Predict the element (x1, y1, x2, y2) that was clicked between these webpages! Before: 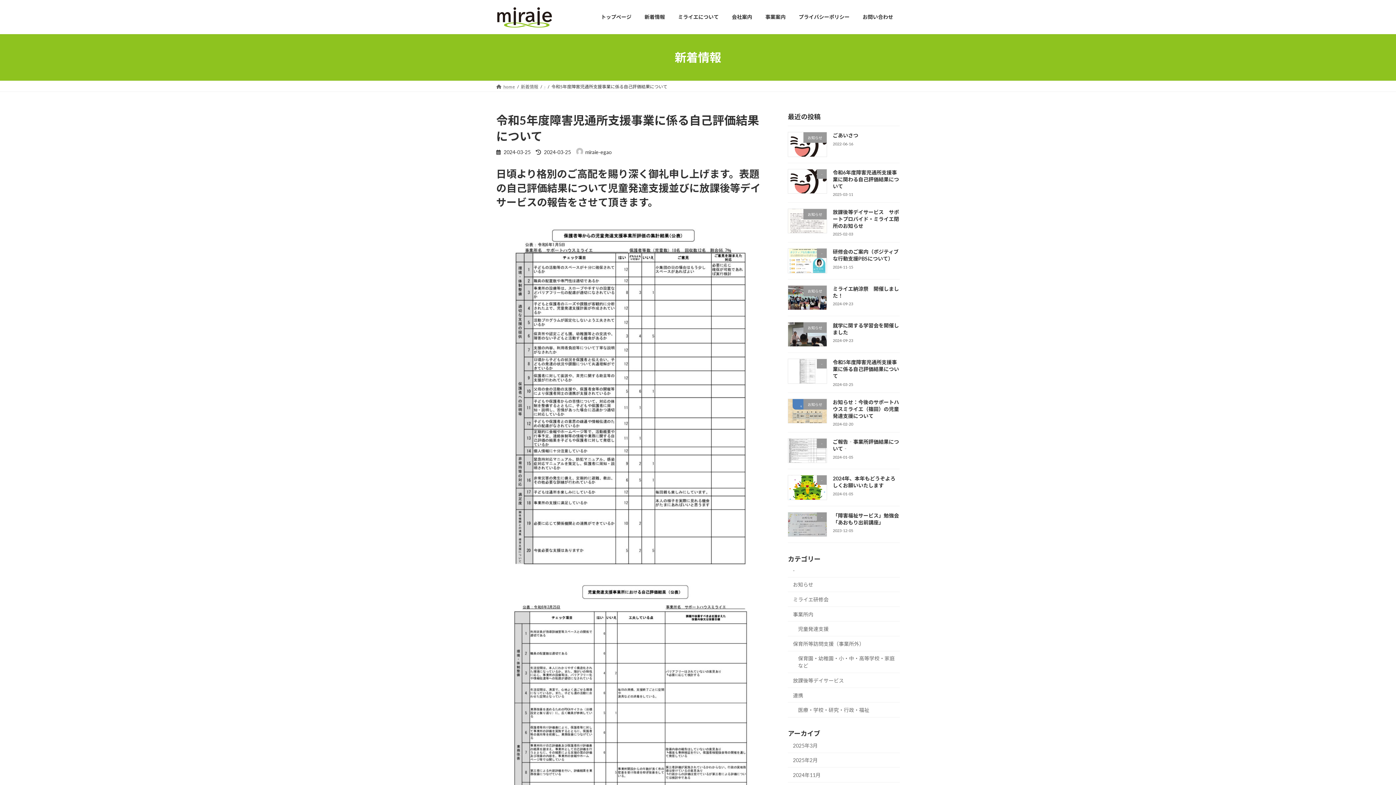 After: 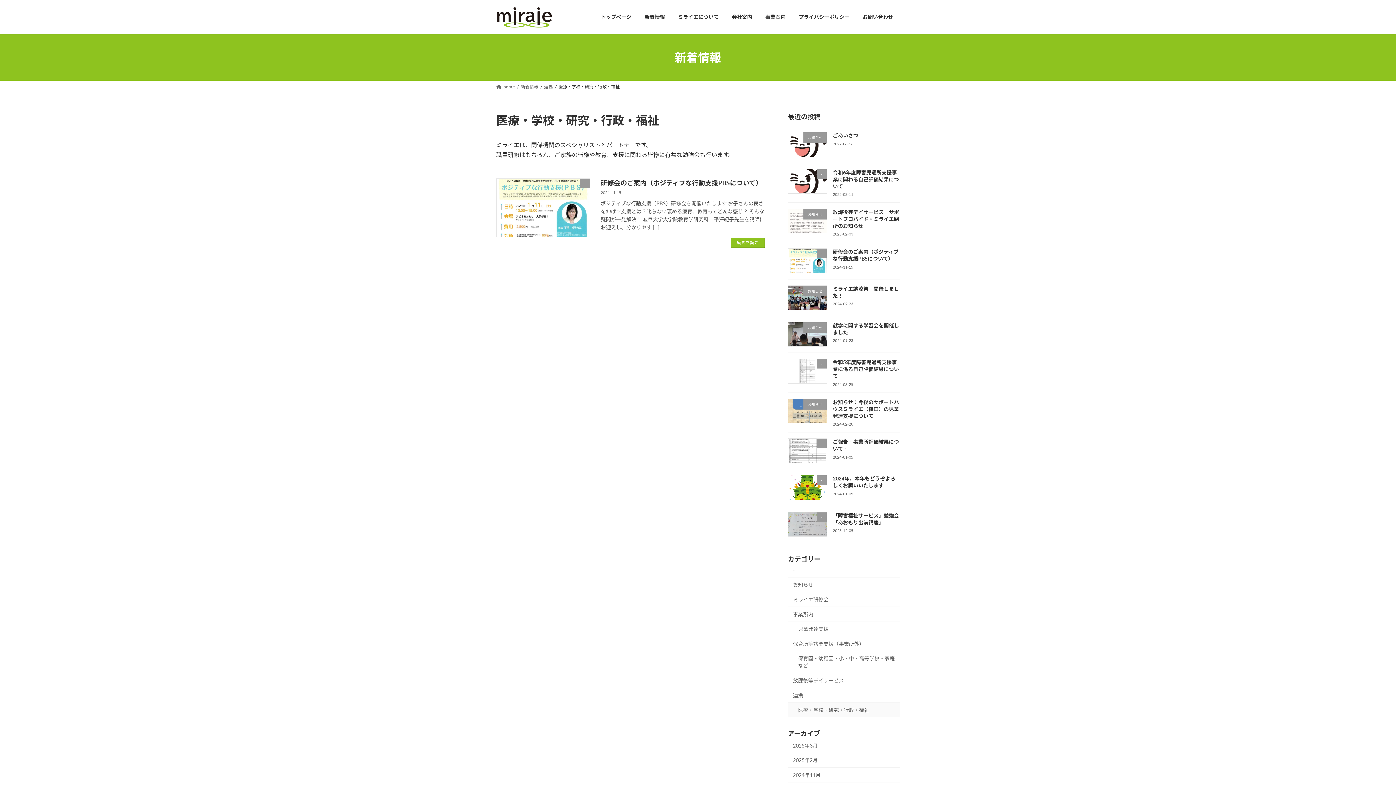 Action: label: 医療・学校・研究・行政・福祉 bbox: (788, 703, 900, 717)